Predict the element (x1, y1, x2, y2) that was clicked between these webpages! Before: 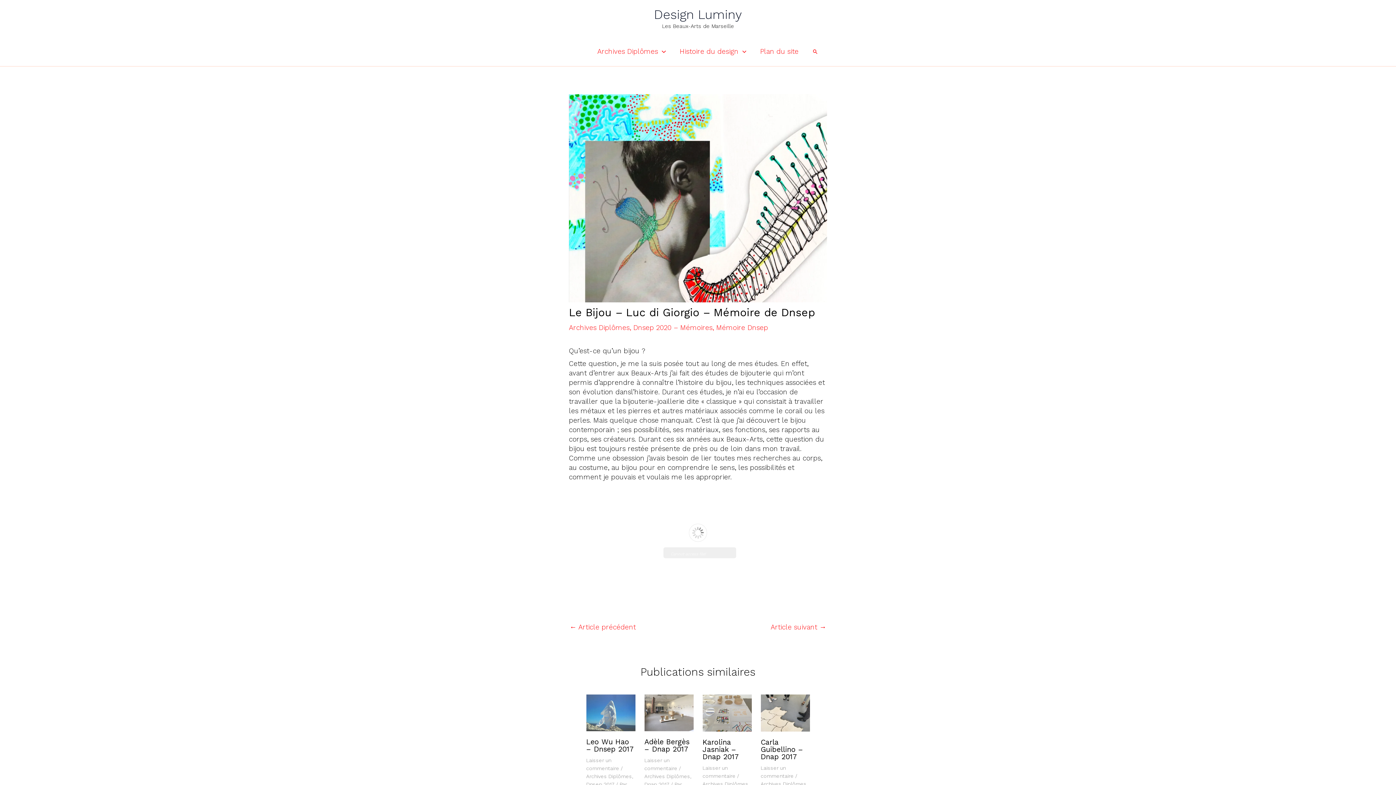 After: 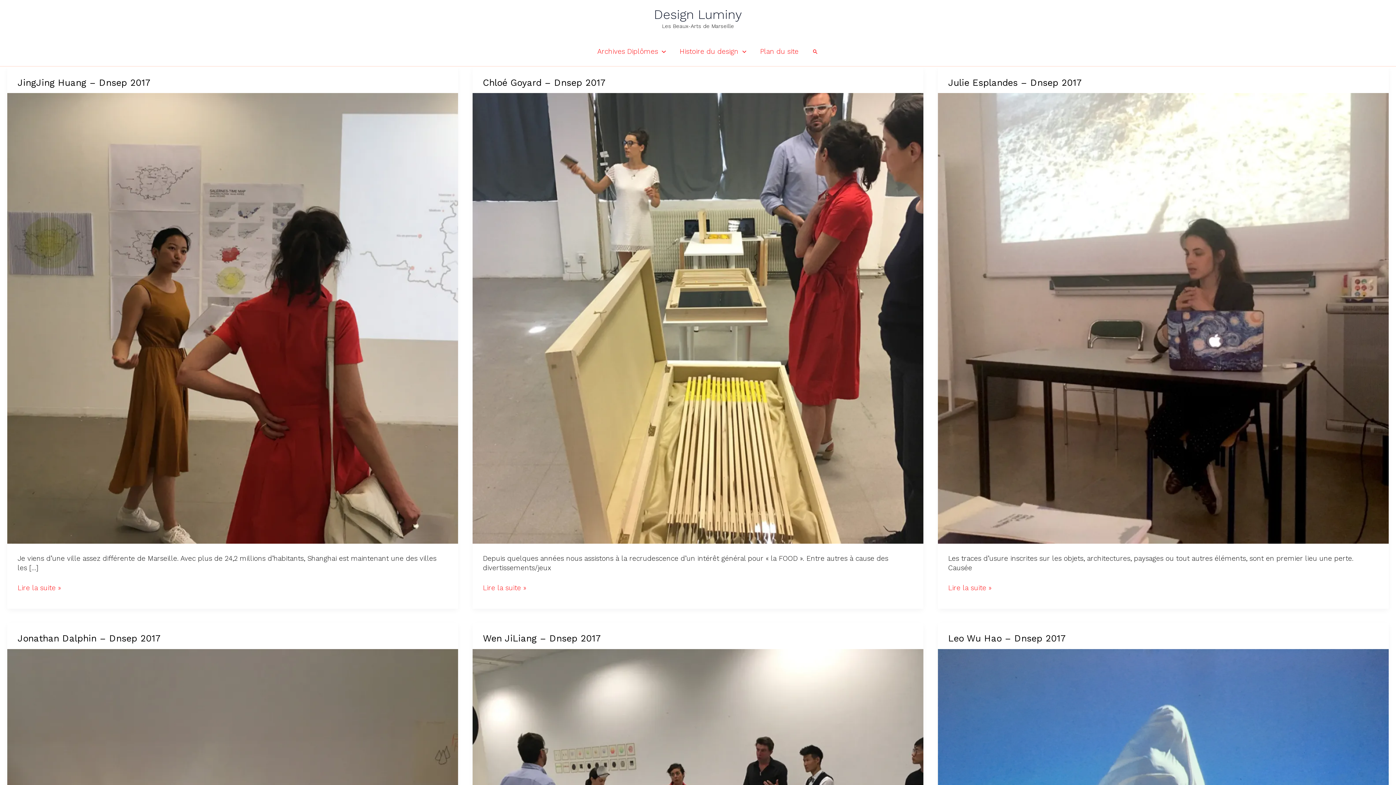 Action: bbox: (586, 781, 614, 787) label: Dnsep 2017